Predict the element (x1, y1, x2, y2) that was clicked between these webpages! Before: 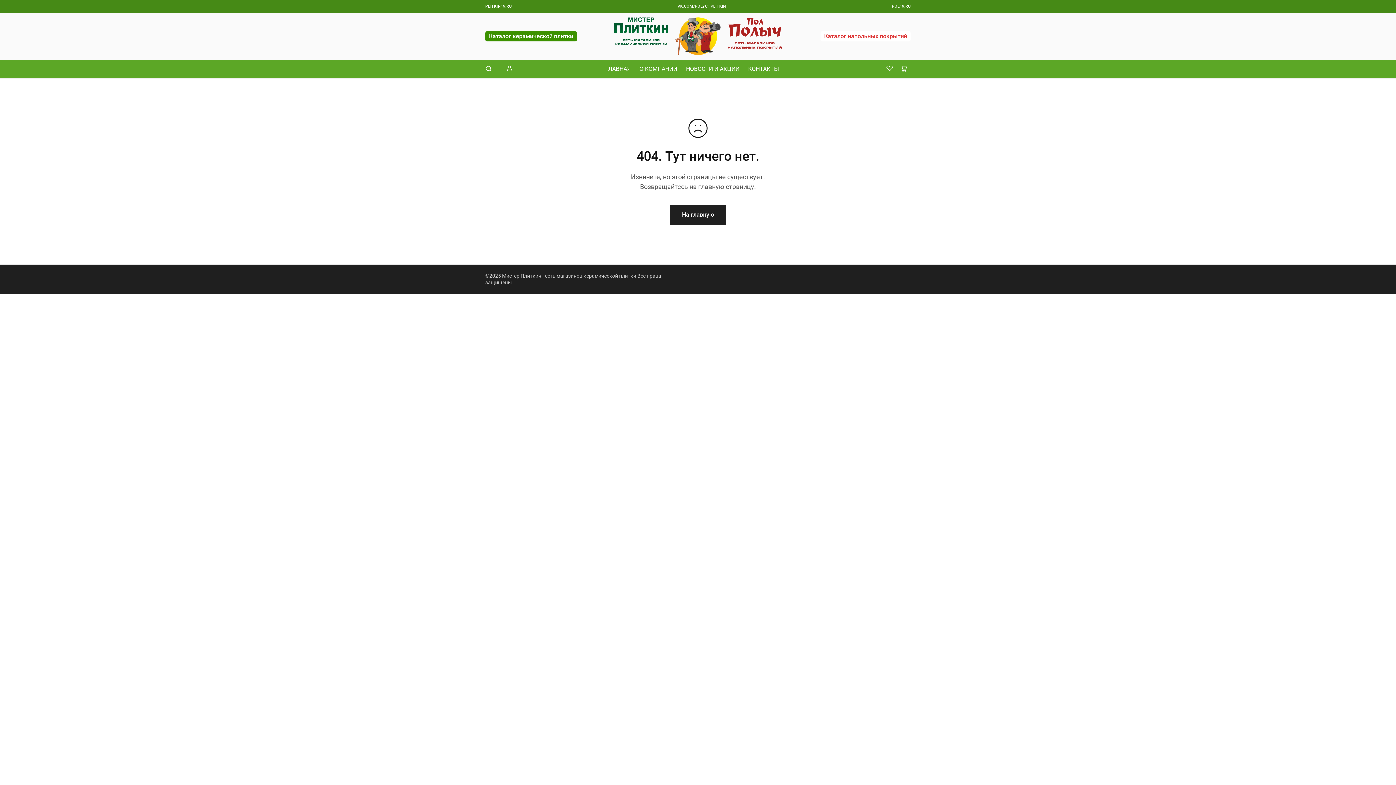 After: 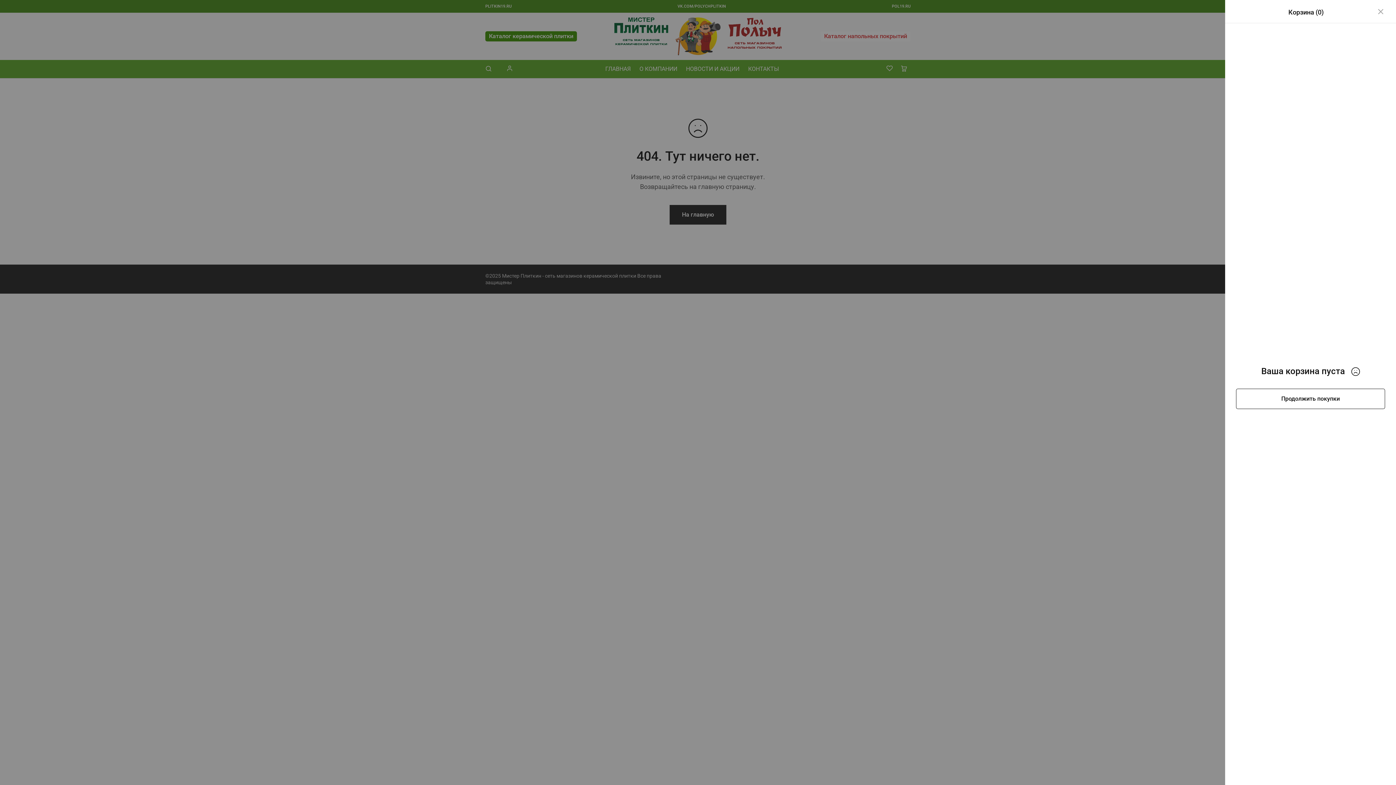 Action: bbox: (900, 64, 907, 73)